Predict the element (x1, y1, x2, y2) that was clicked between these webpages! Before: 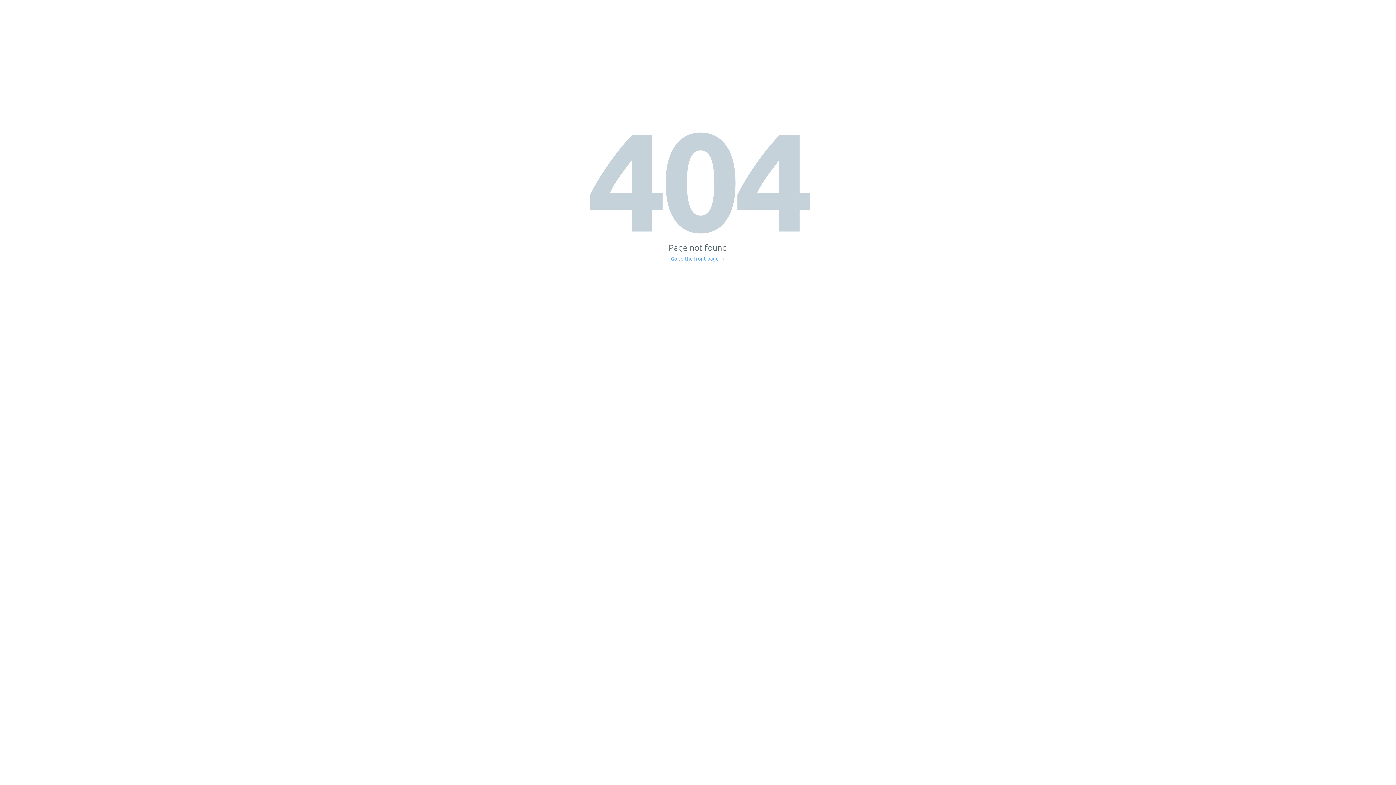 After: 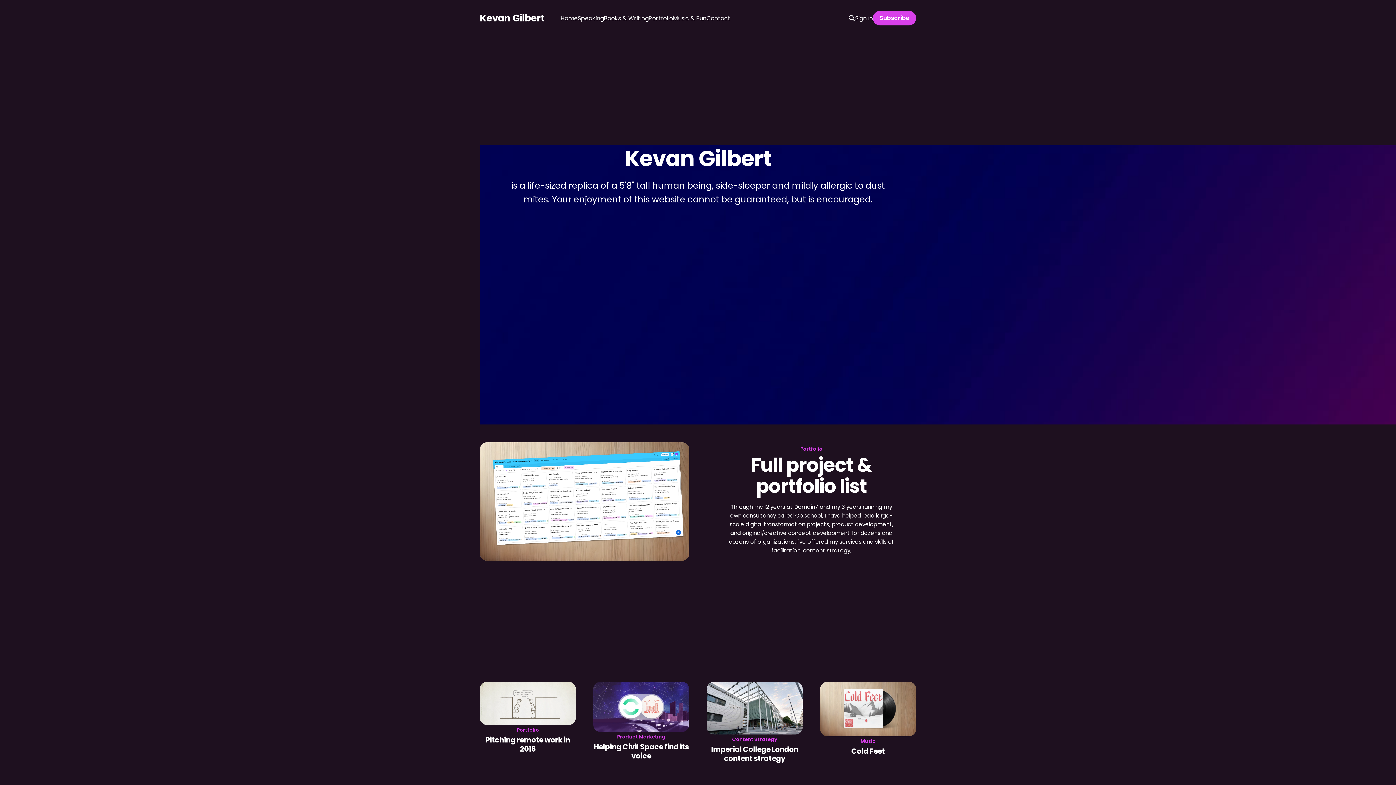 Action: label: Go to the front page → bbox: (671, 256, 725, 261)